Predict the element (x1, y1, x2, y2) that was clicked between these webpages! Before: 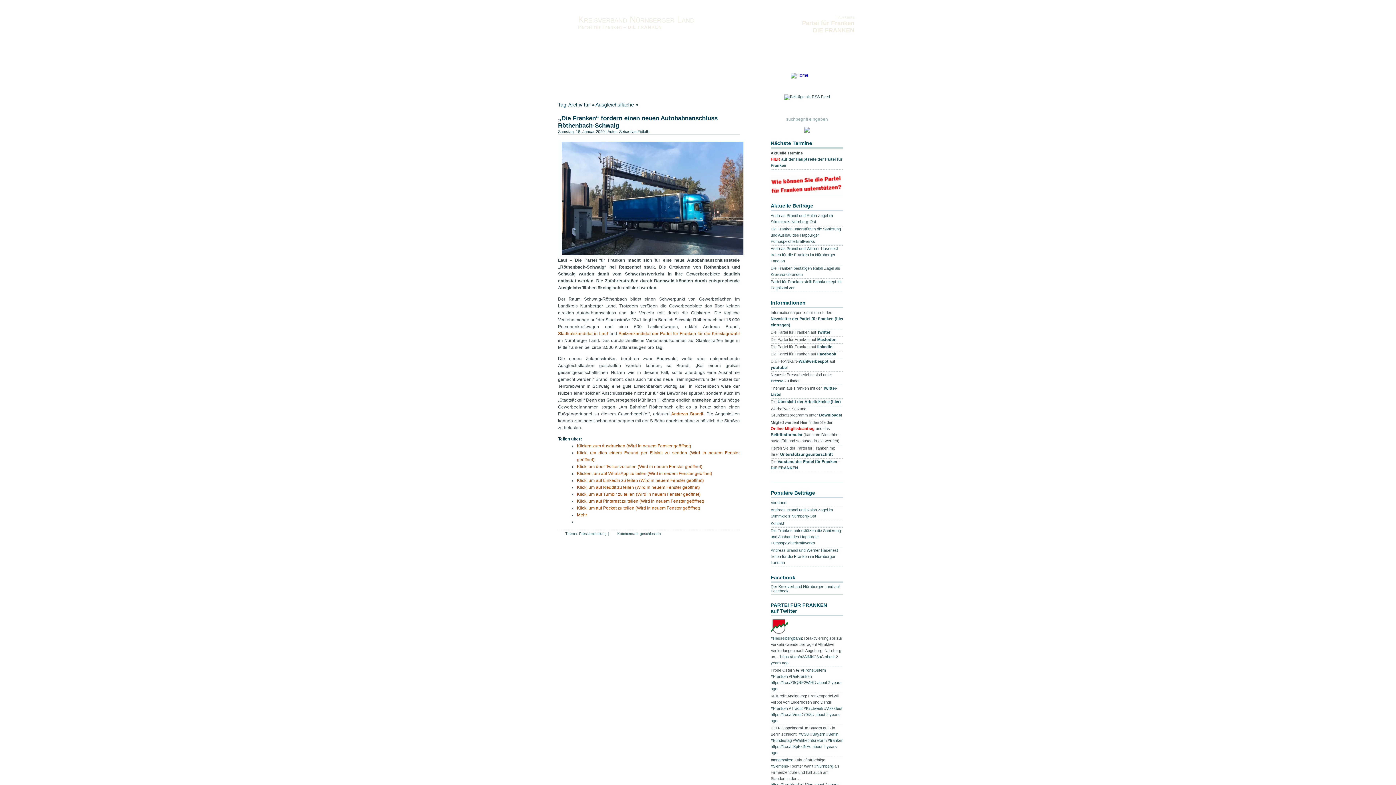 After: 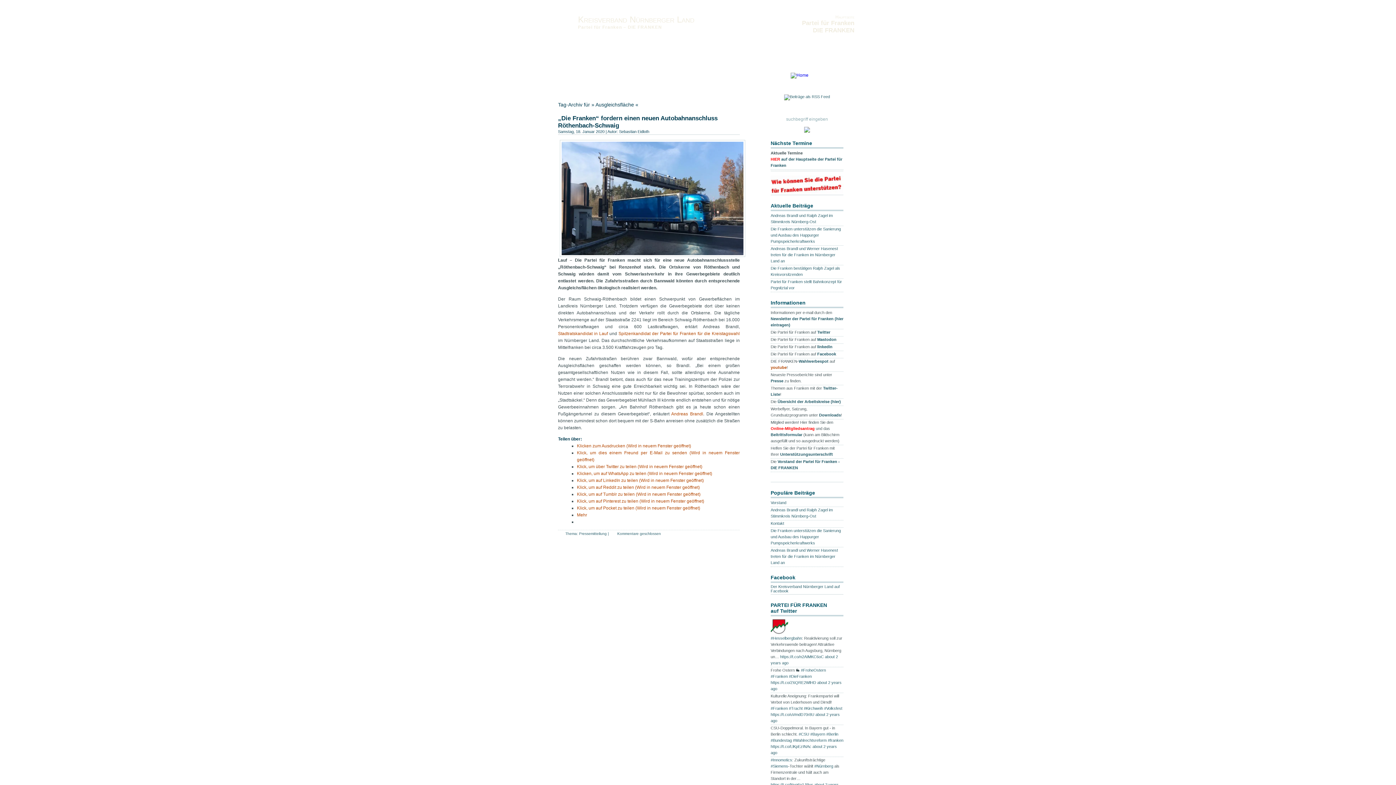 Action: label: youtube bbox: (770, 365, 786, 369)